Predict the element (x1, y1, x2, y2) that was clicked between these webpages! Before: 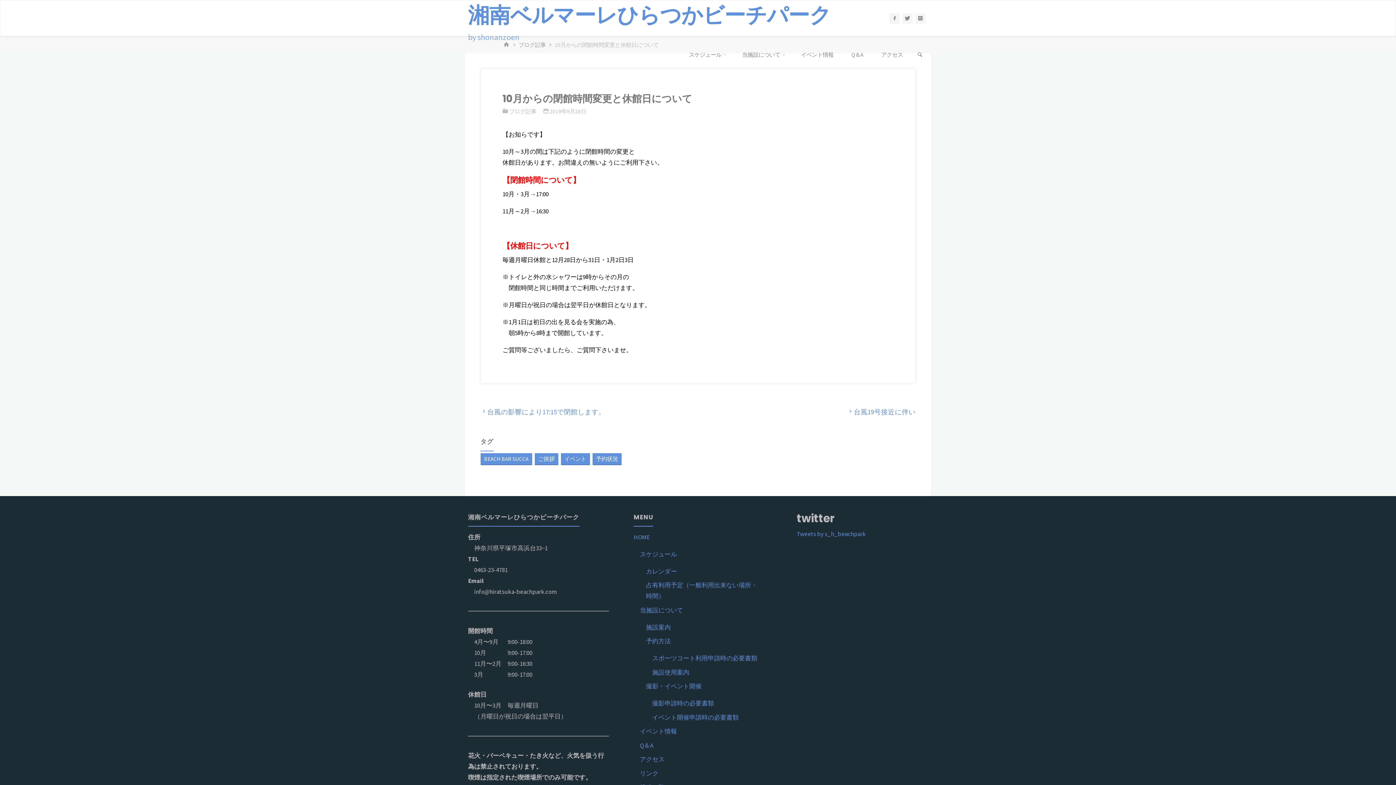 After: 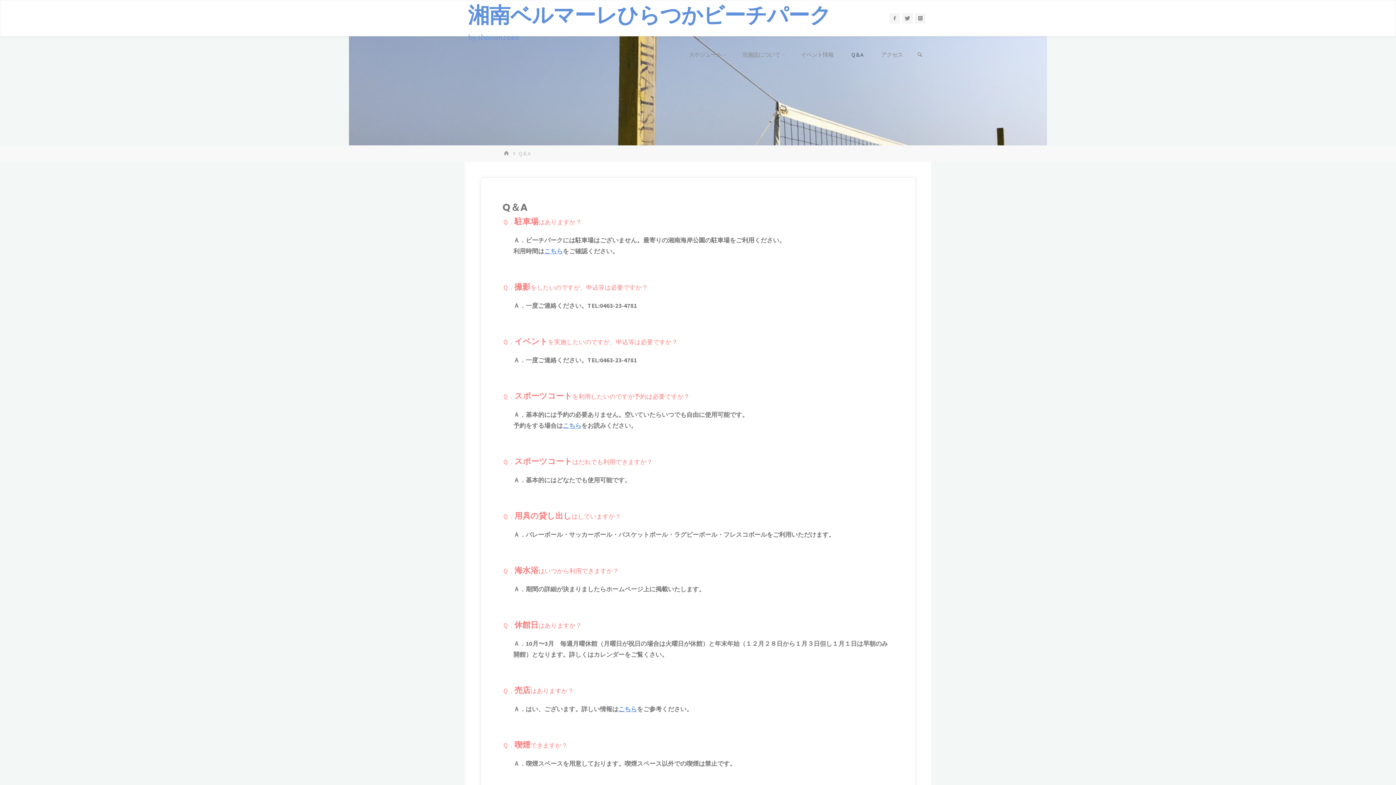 Action: bbox: (842, 36, 872, 73) label: Q＆A